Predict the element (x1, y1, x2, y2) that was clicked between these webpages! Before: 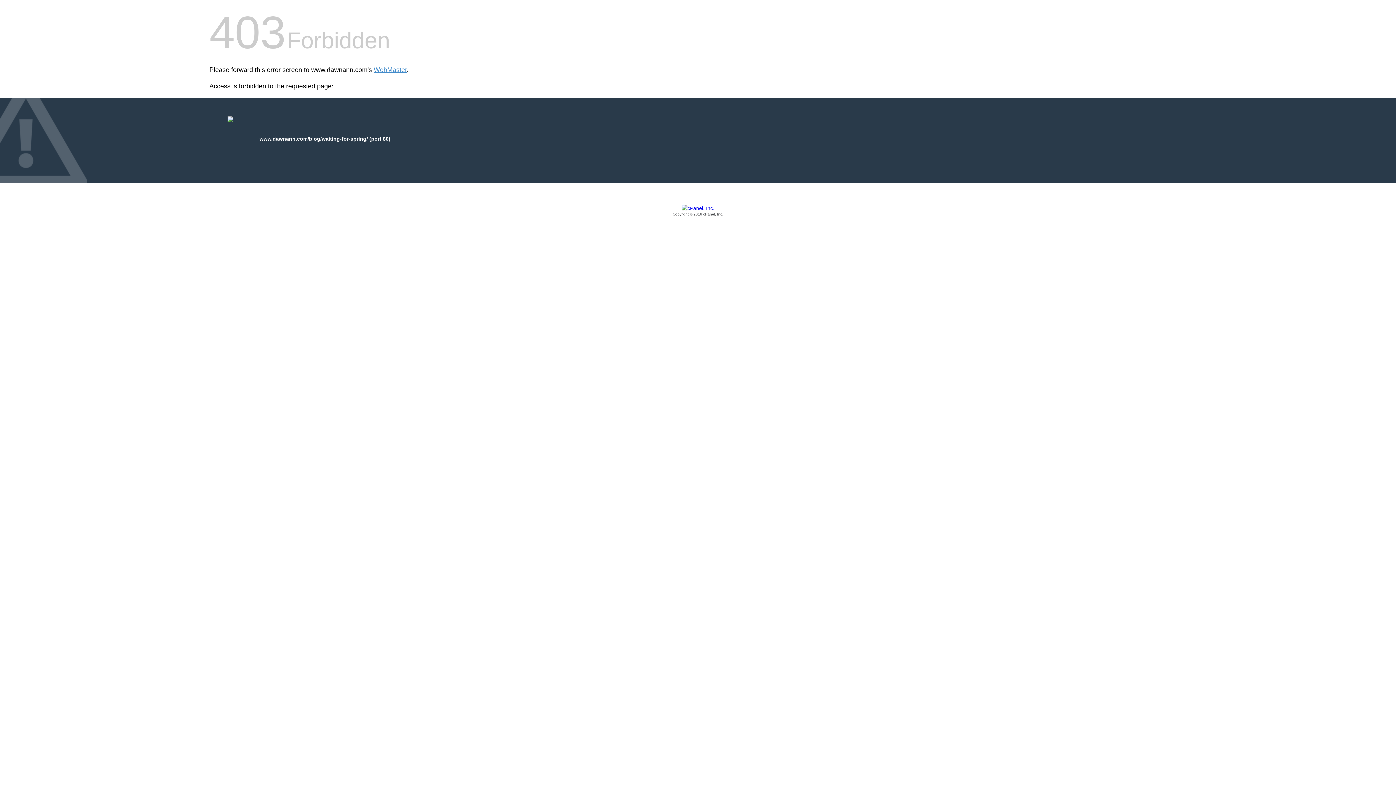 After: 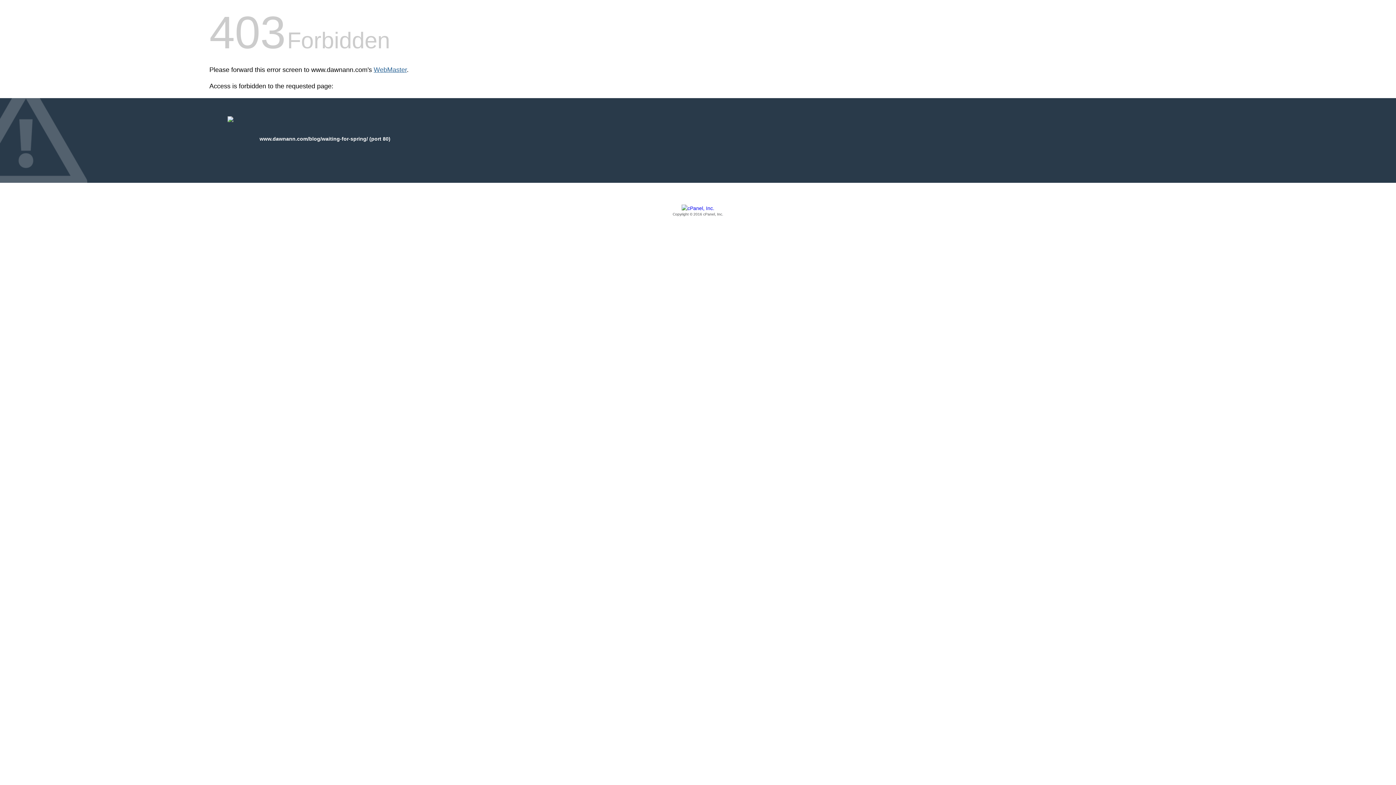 Action: label: WebMaster bbox: (373, 66, 406, 73)